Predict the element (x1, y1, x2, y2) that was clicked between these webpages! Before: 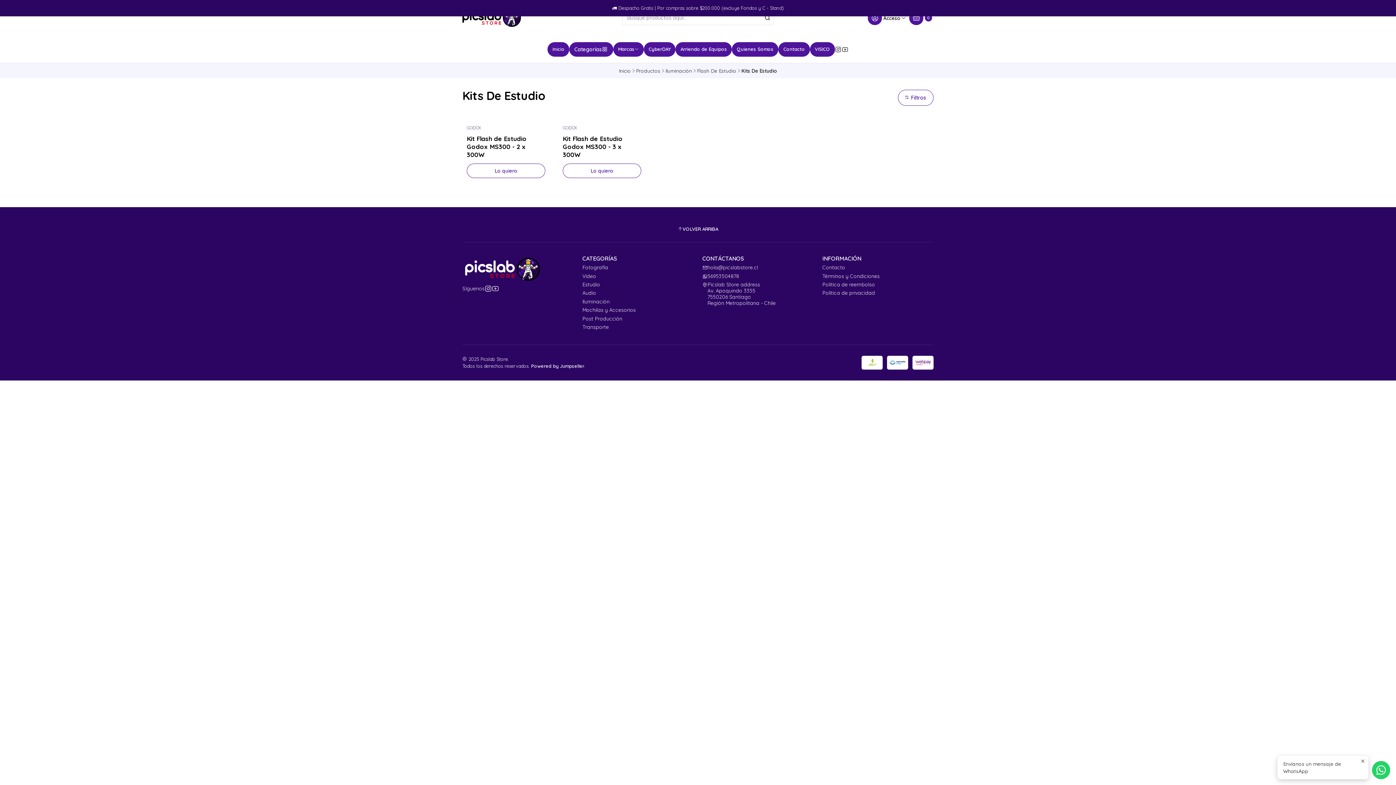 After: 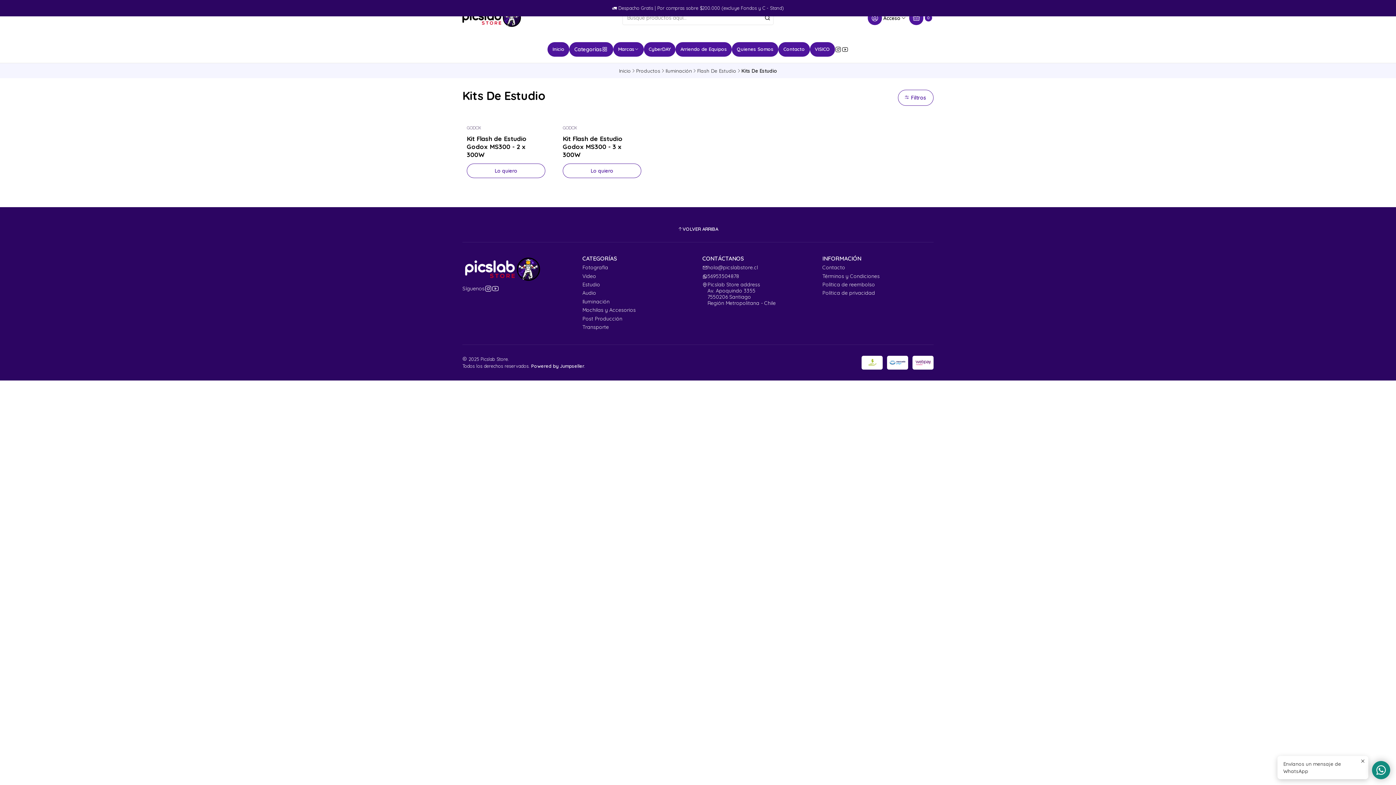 Action: bbox: (1372, 761, 1390, 779)